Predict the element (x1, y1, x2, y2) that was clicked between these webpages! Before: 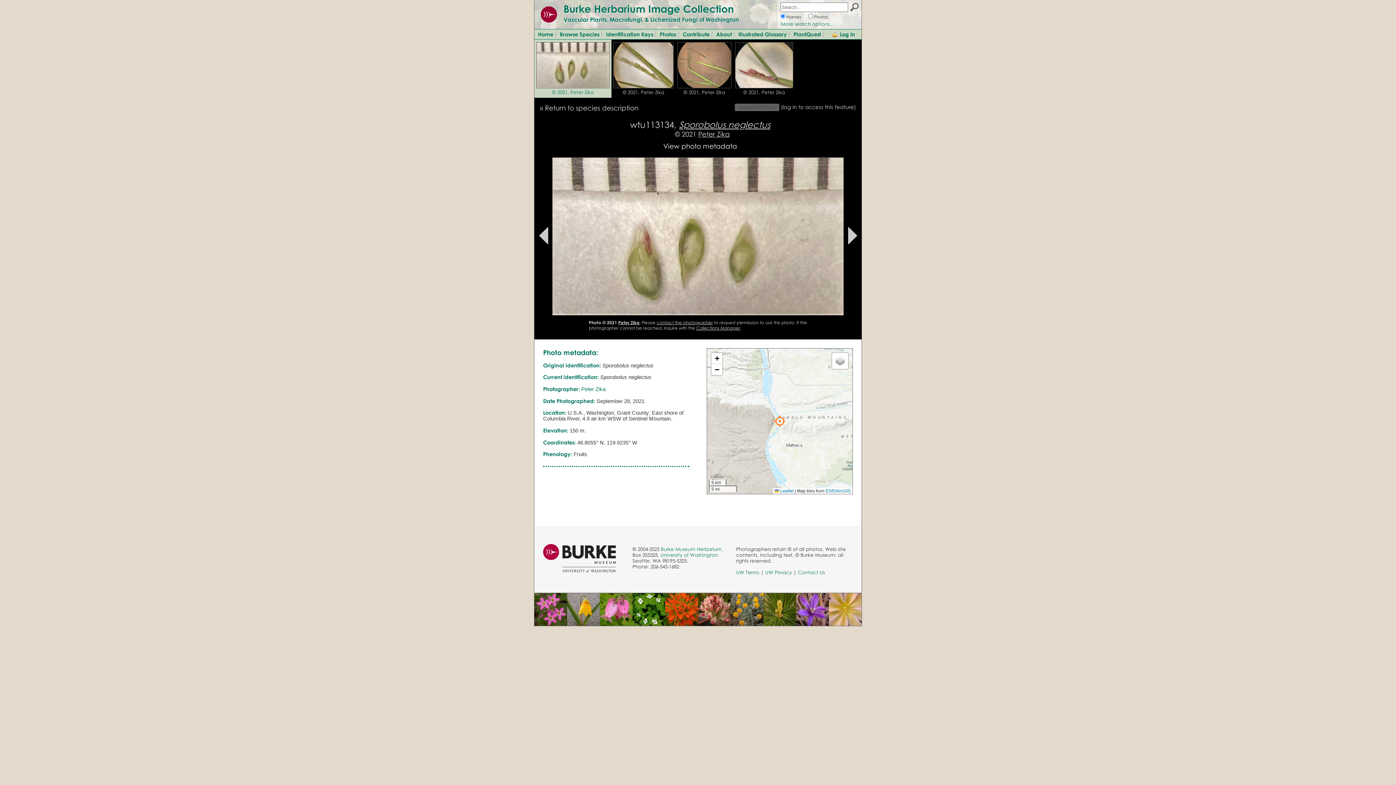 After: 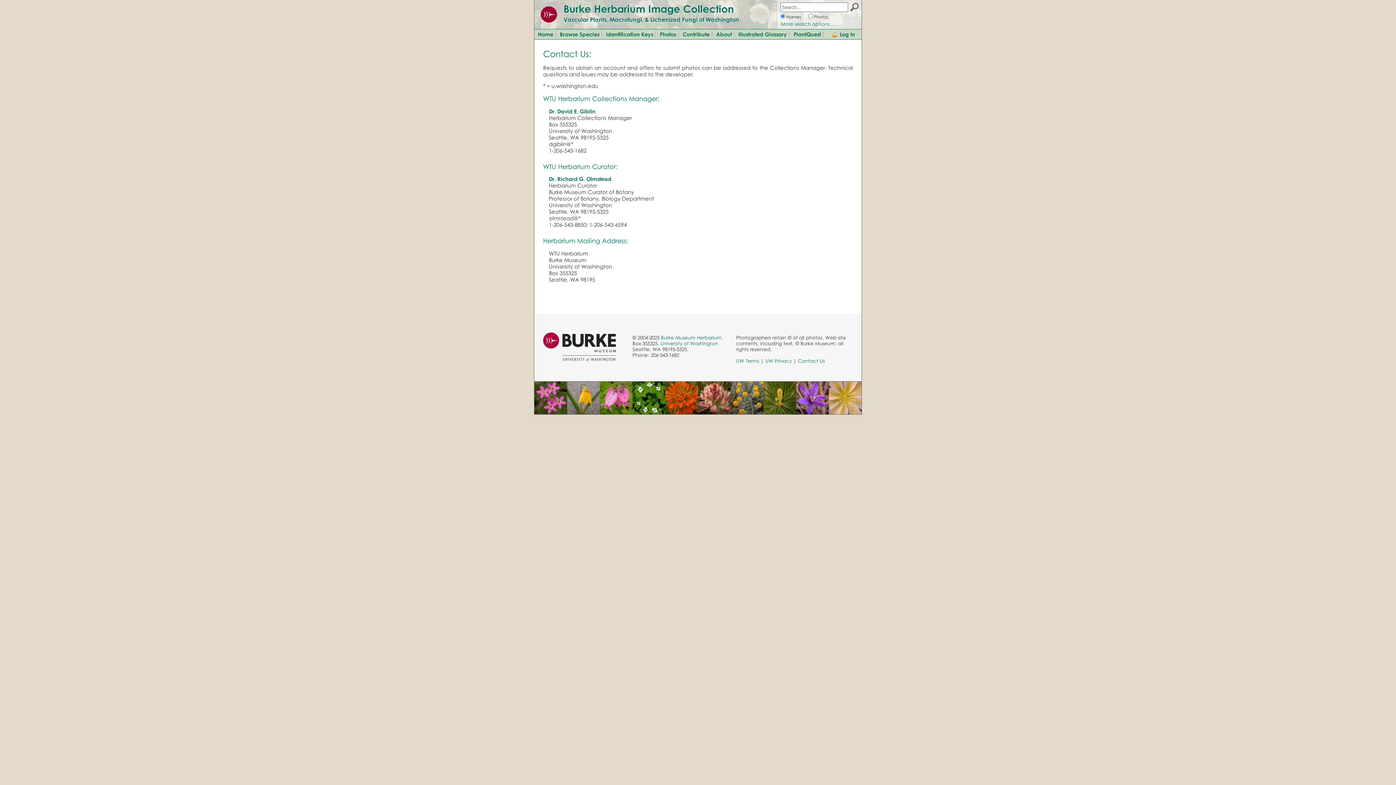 Action: label: Contact Us bbox: (798, 569, 825, 575)